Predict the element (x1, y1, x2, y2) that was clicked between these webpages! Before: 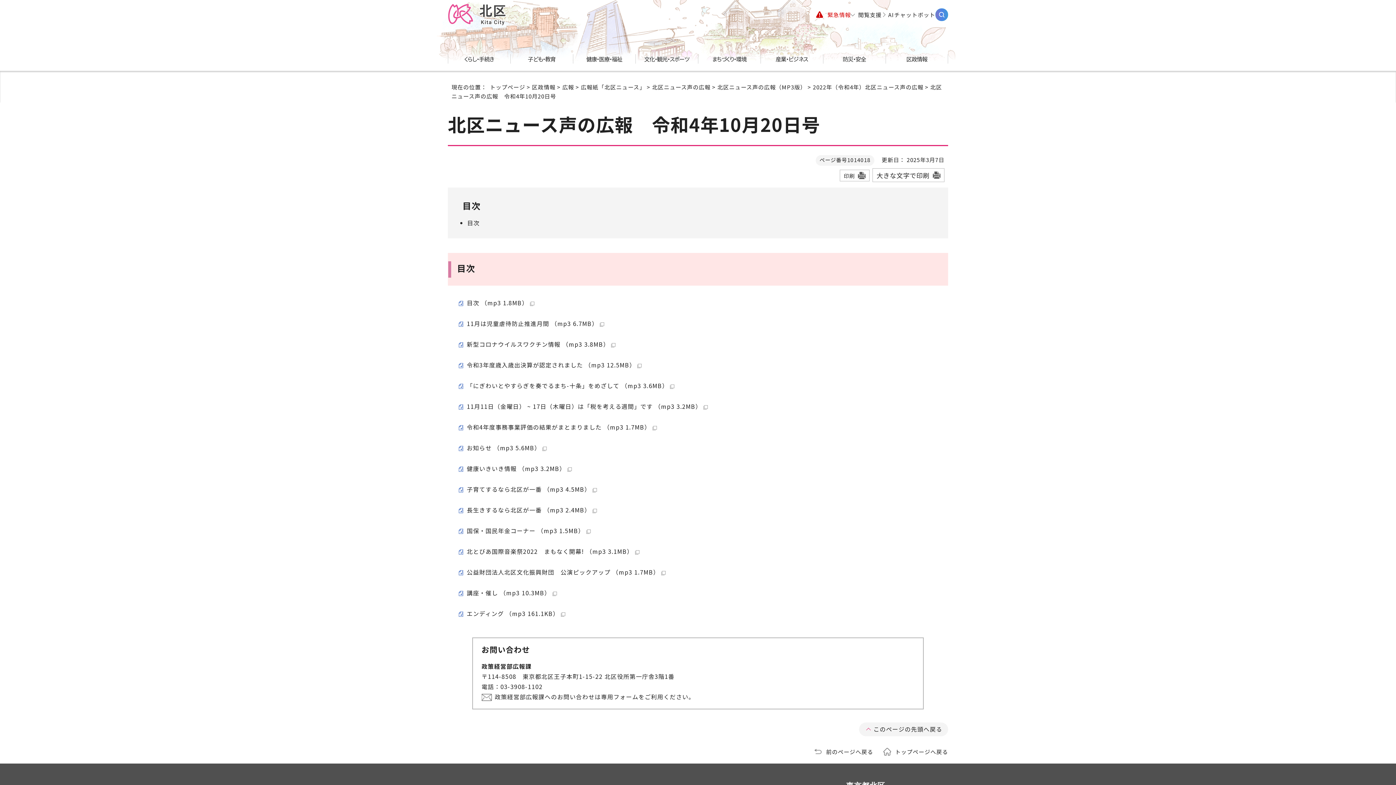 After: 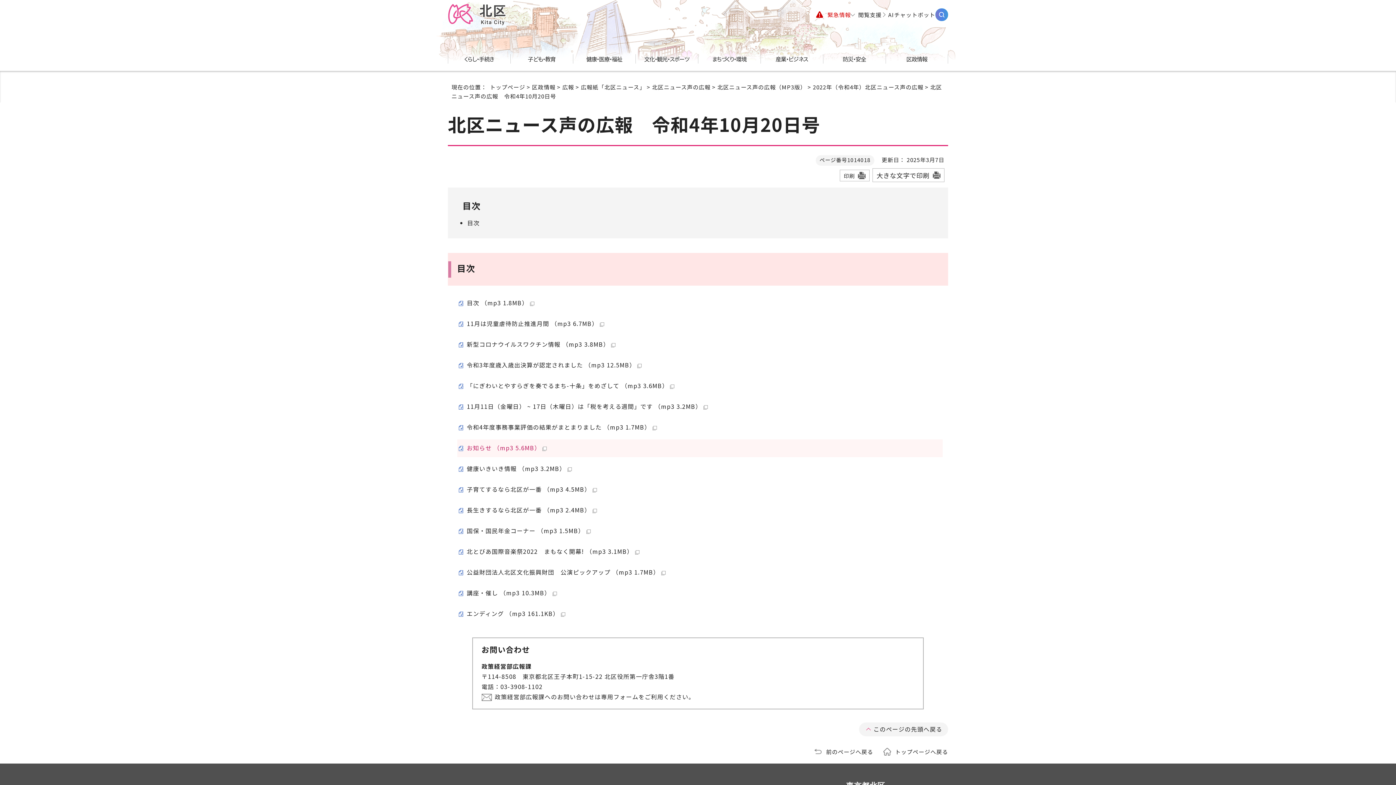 Action: bbox: (457, 439, 942, 457) label: お知らせ （mp3 5.6MB）